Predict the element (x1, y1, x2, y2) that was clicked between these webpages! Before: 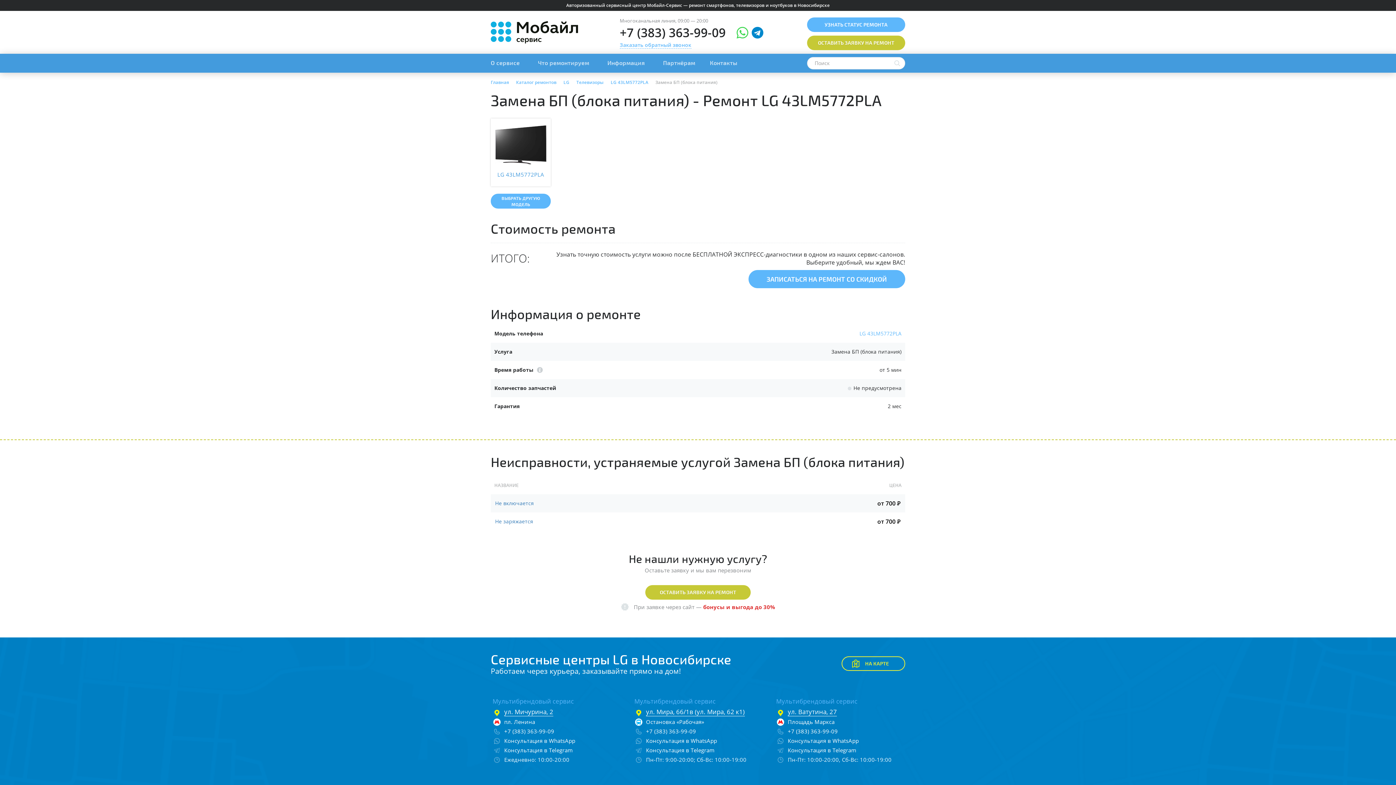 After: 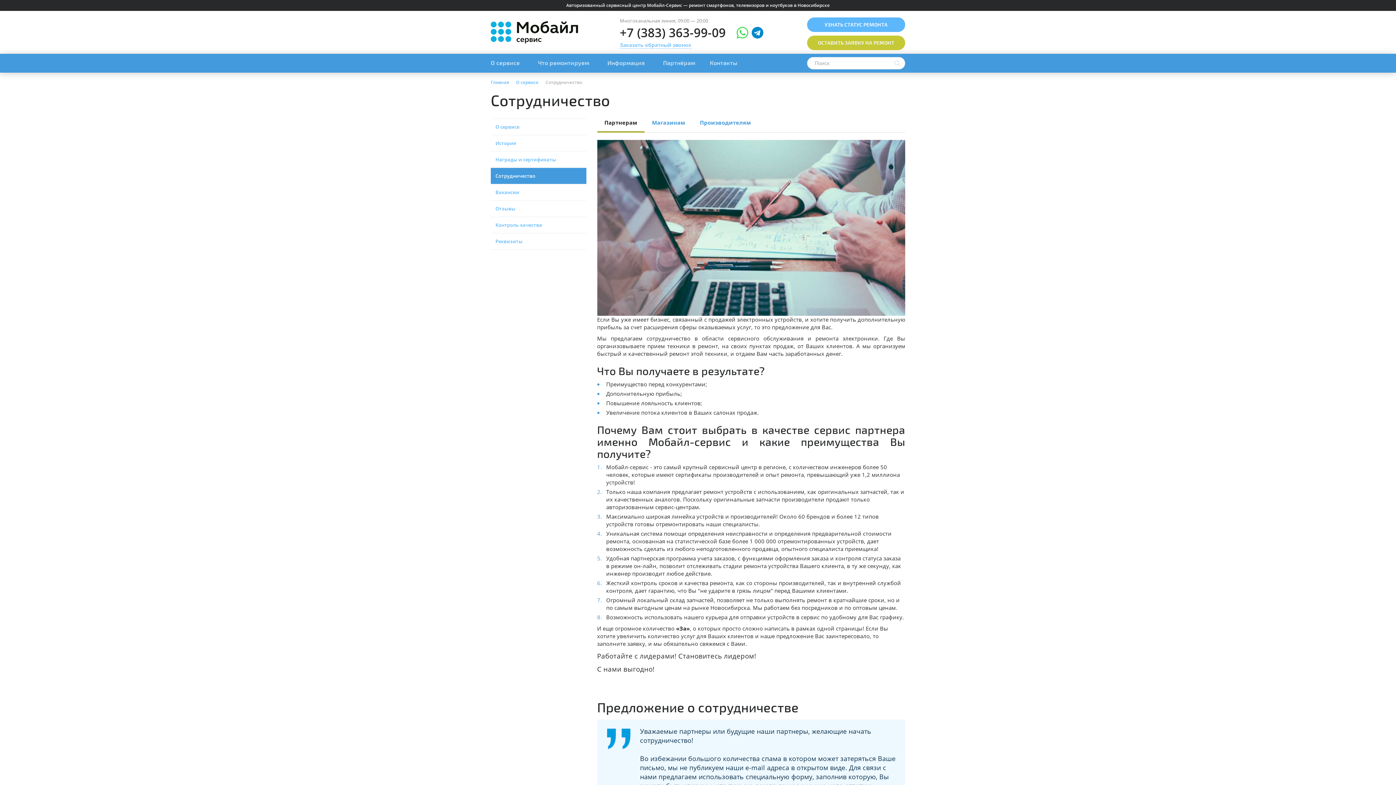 Action: label: Партнёрам bbox: (655, 53, 702, 72)